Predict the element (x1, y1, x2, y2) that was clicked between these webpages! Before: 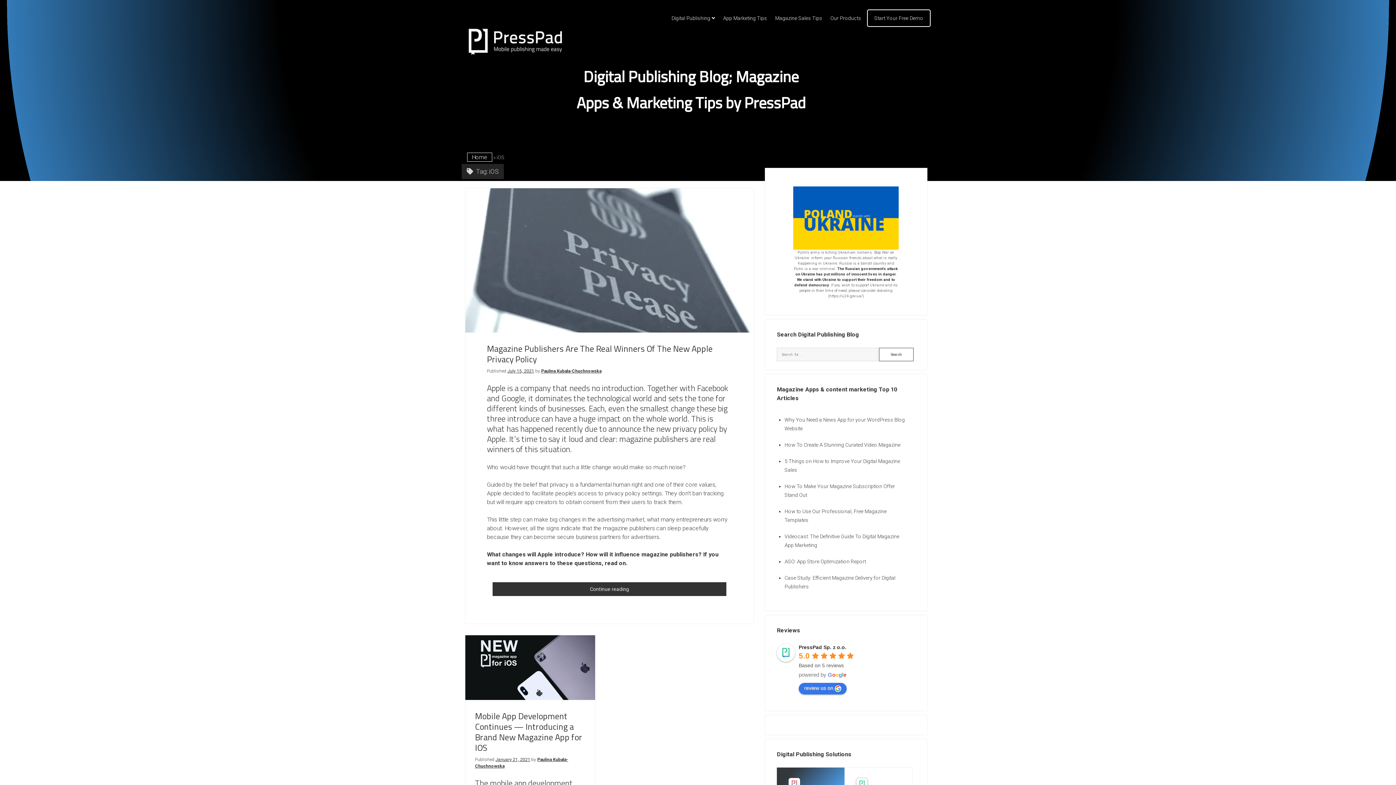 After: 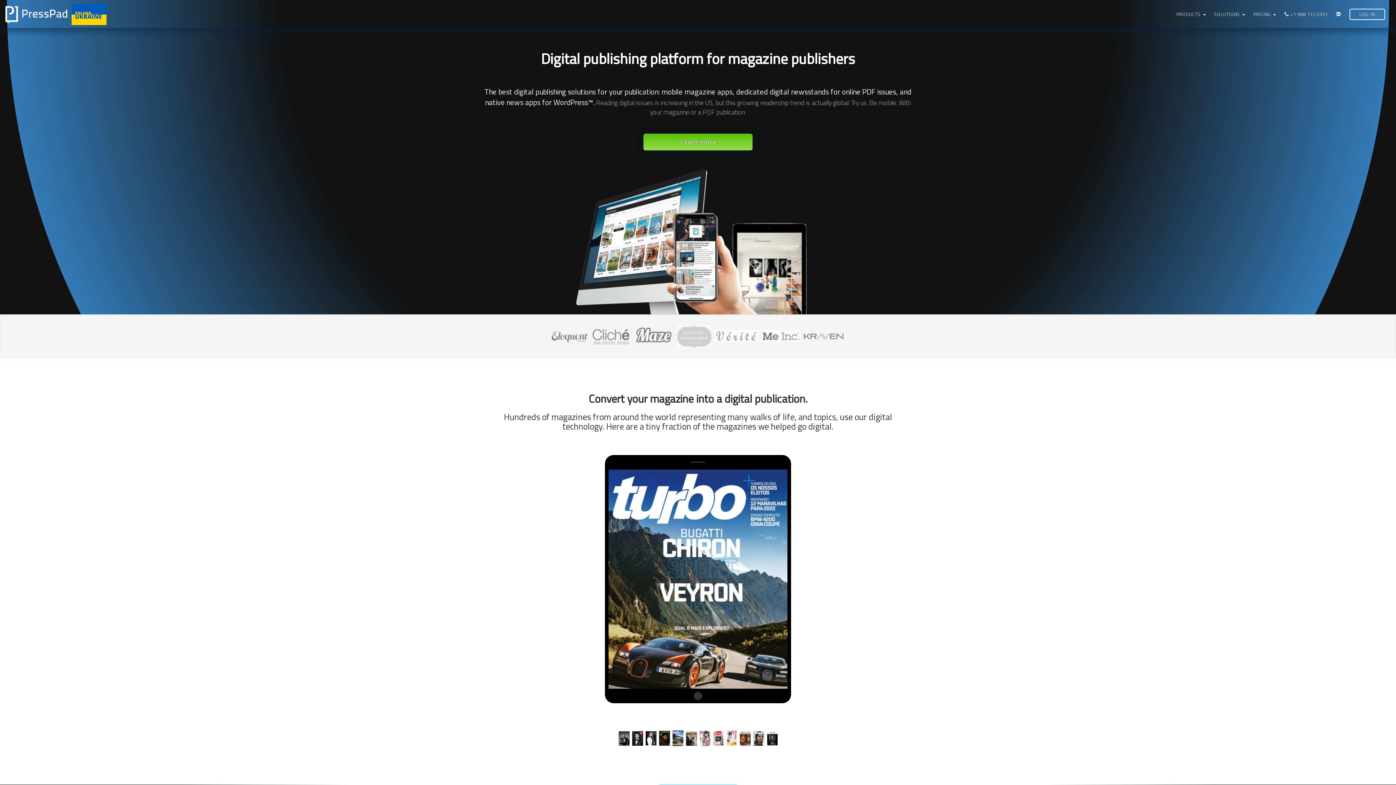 Action: label: Start Your Free Demo bbox: (867, 9, 930, 26)